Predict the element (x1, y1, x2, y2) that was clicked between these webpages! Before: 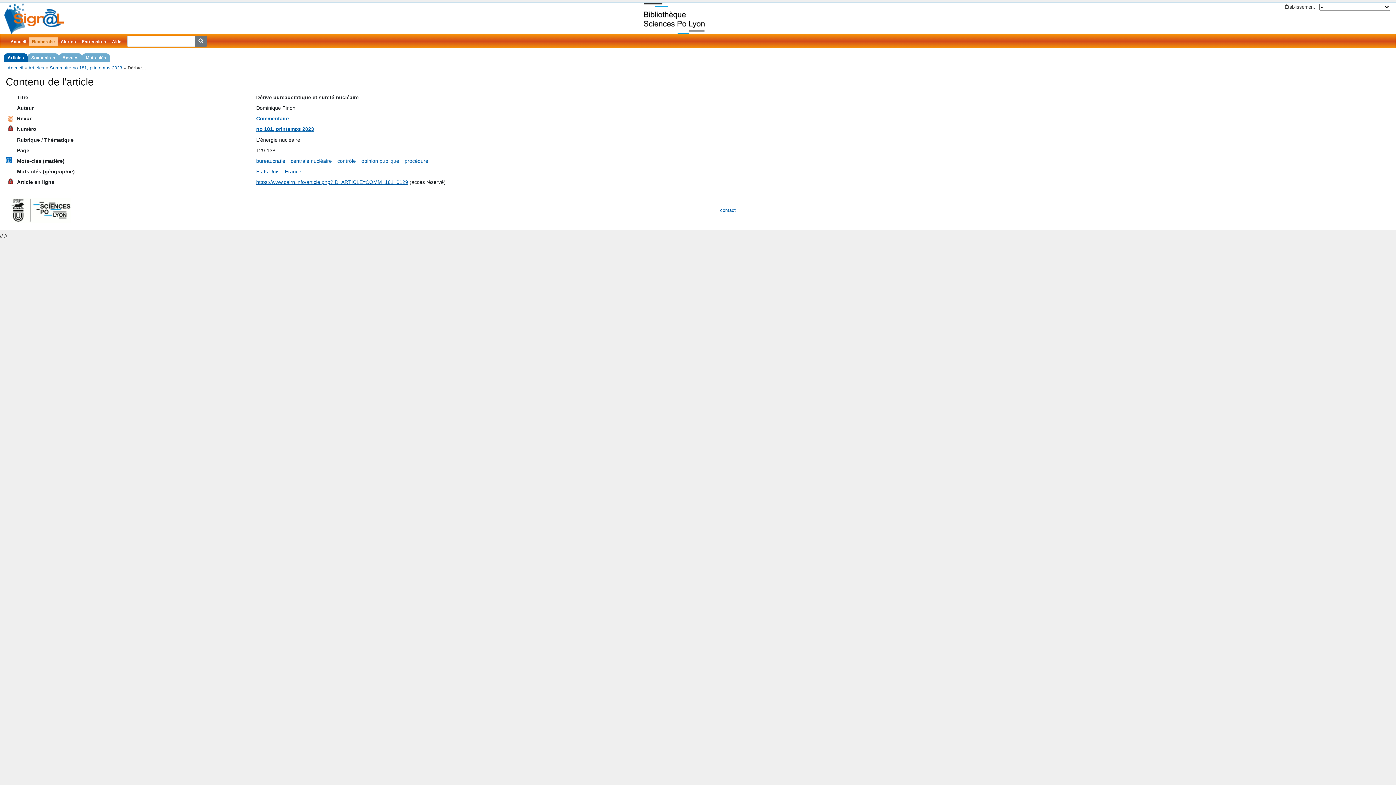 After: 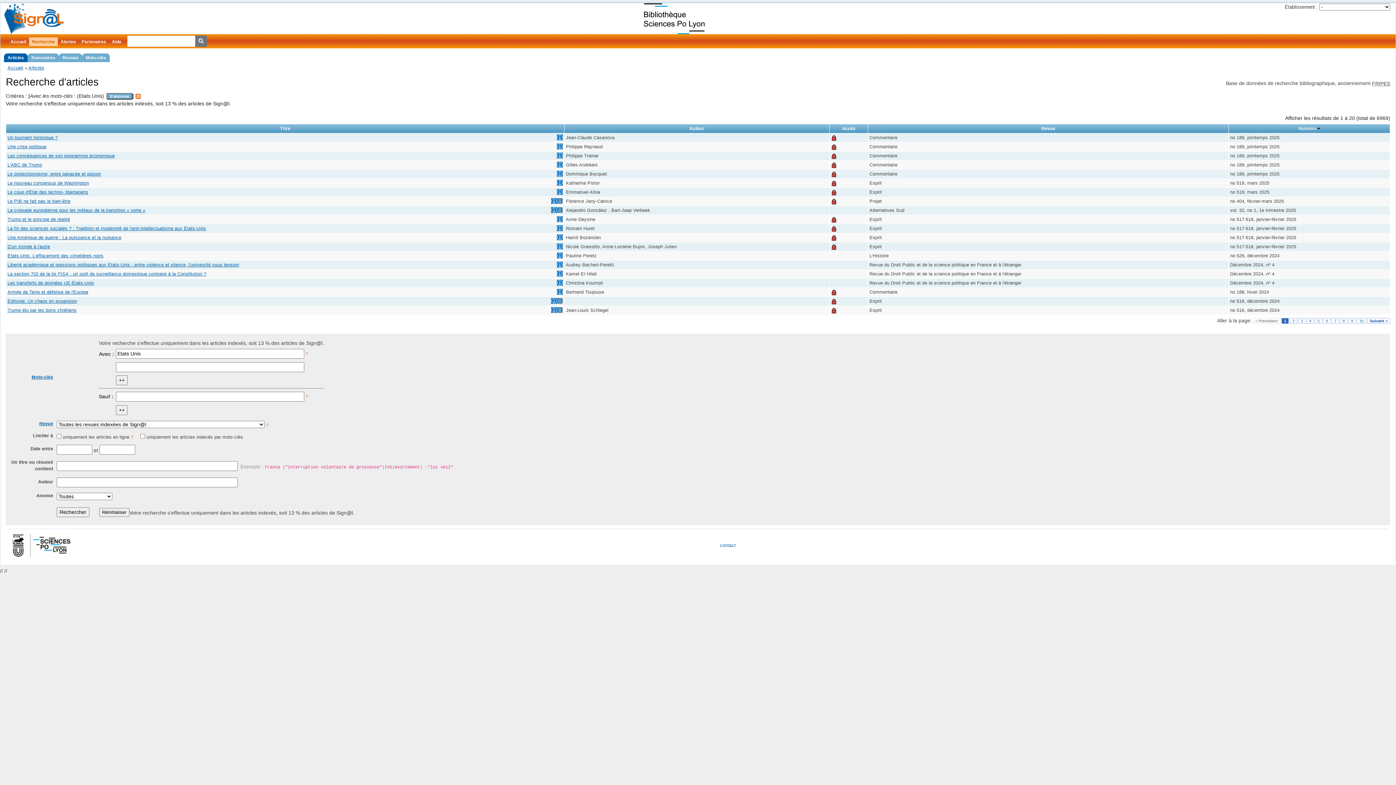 Action: label: Etats Unis bbox: (256, 168, 279, 174)